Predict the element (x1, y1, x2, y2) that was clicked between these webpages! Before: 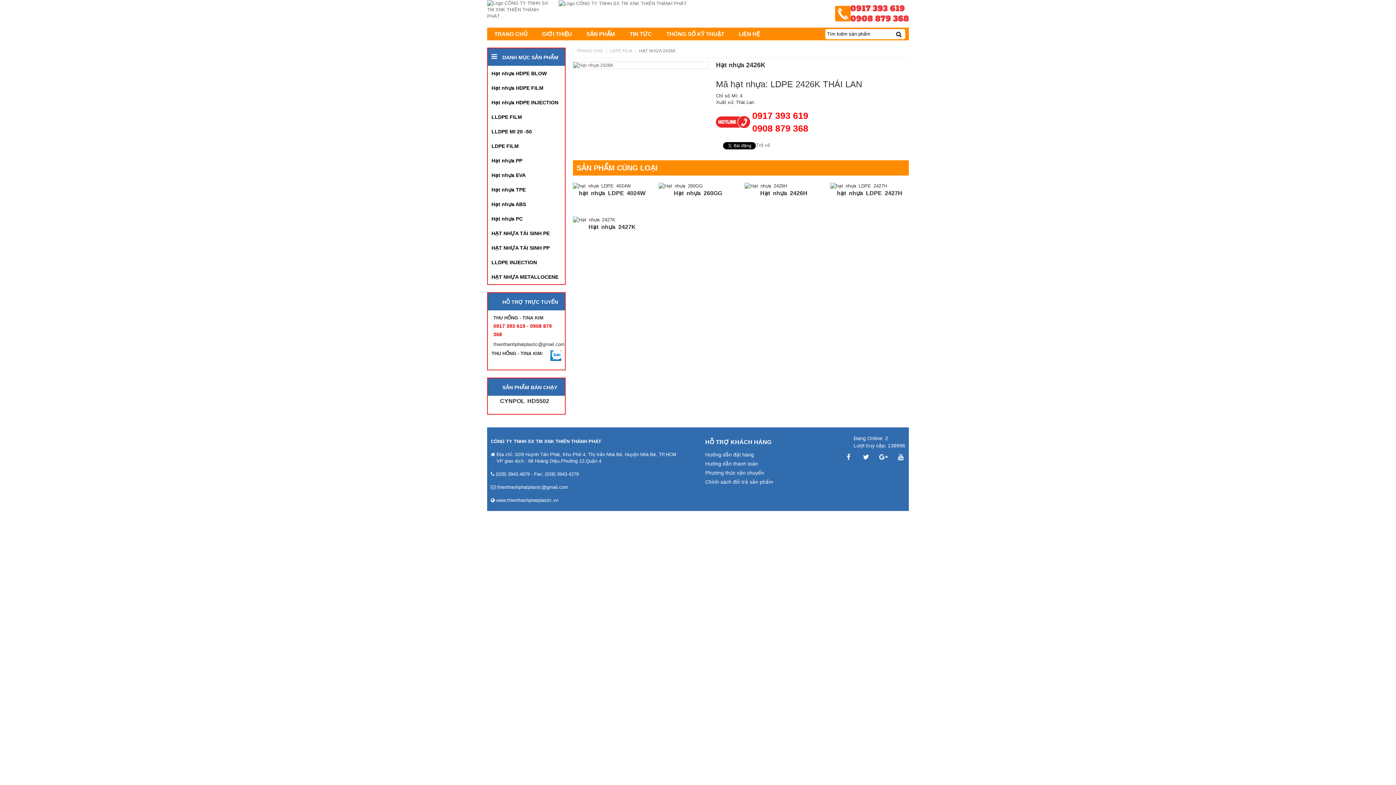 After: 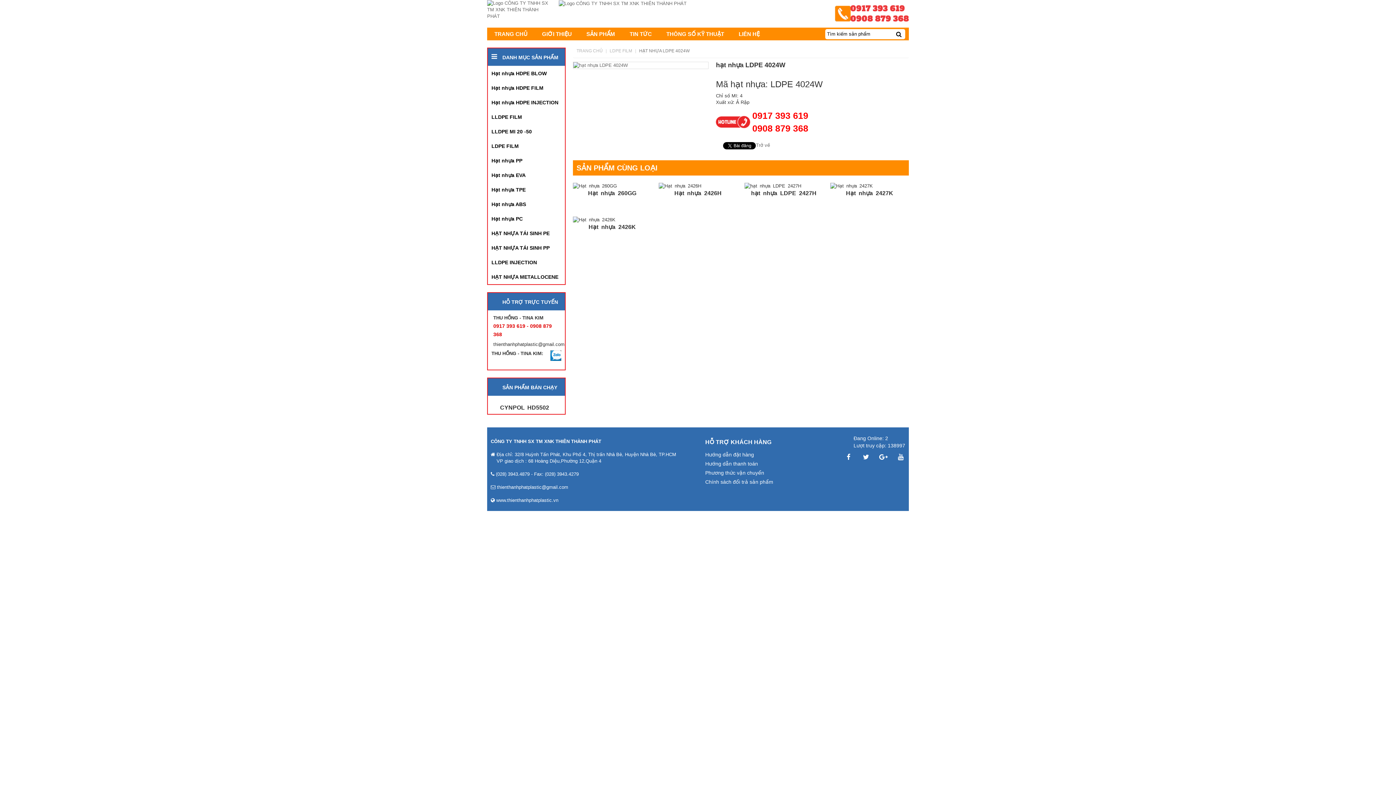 Action: bbox: (573, 182, 651, 189)